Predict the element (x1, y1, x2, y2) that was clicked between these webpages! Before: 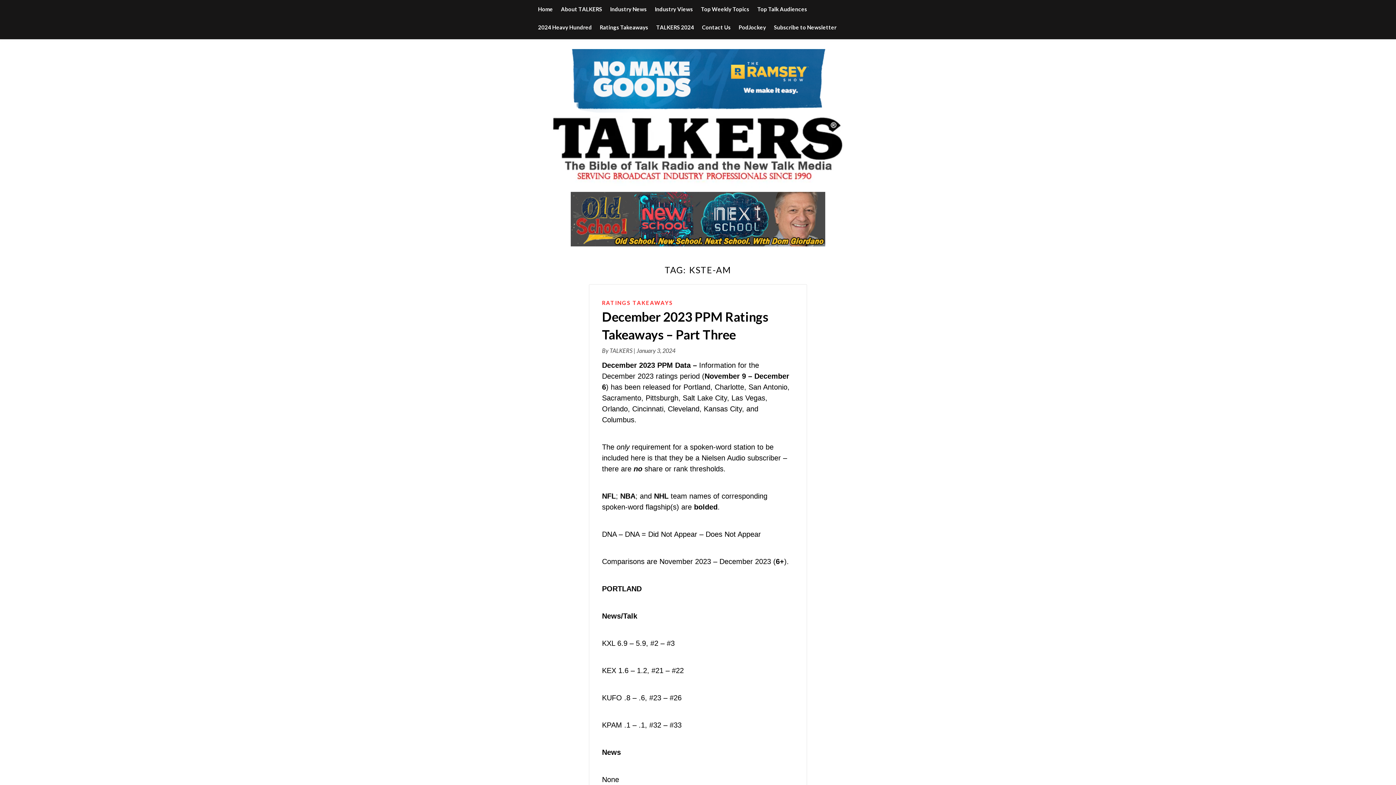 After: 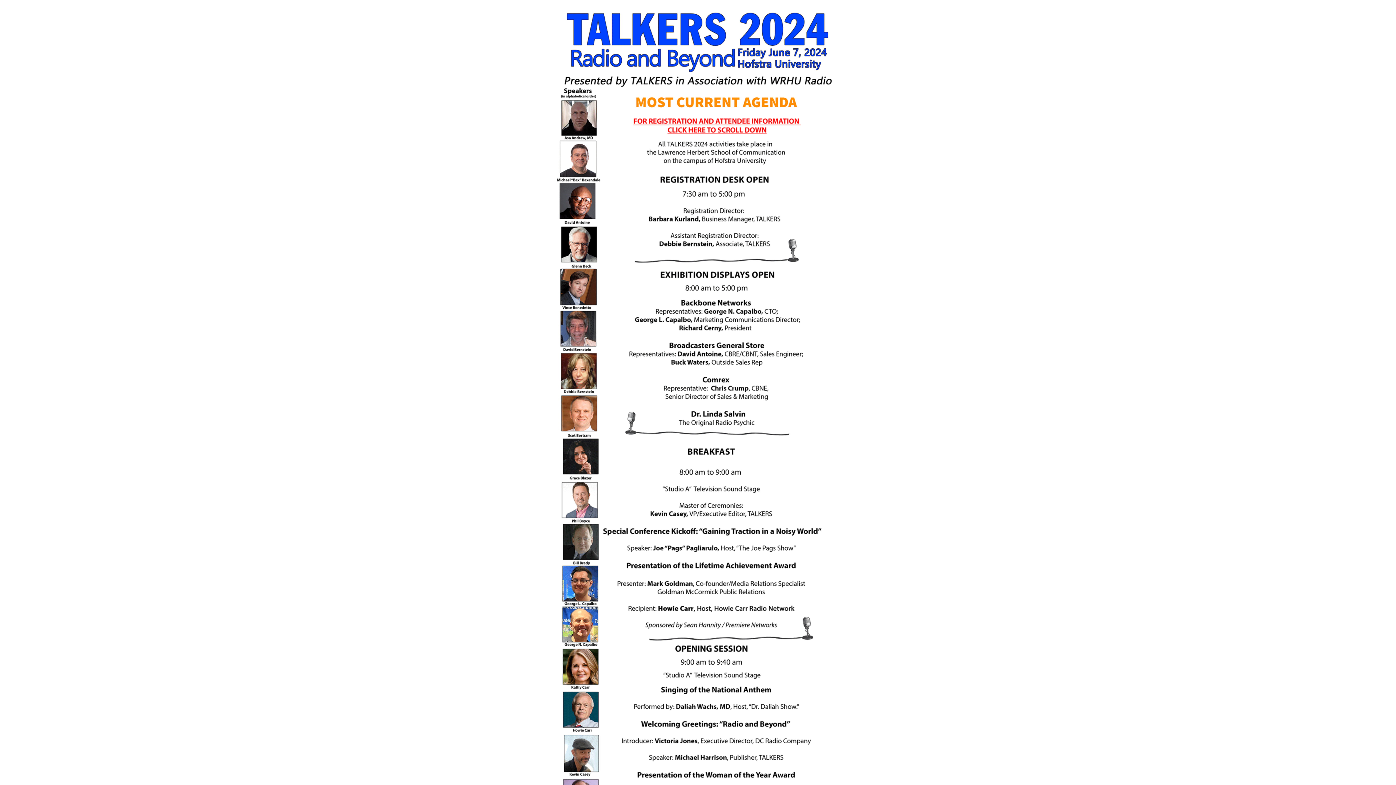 Action: label: TALKERS 2024 bbox: (656, 18, 694, 36)